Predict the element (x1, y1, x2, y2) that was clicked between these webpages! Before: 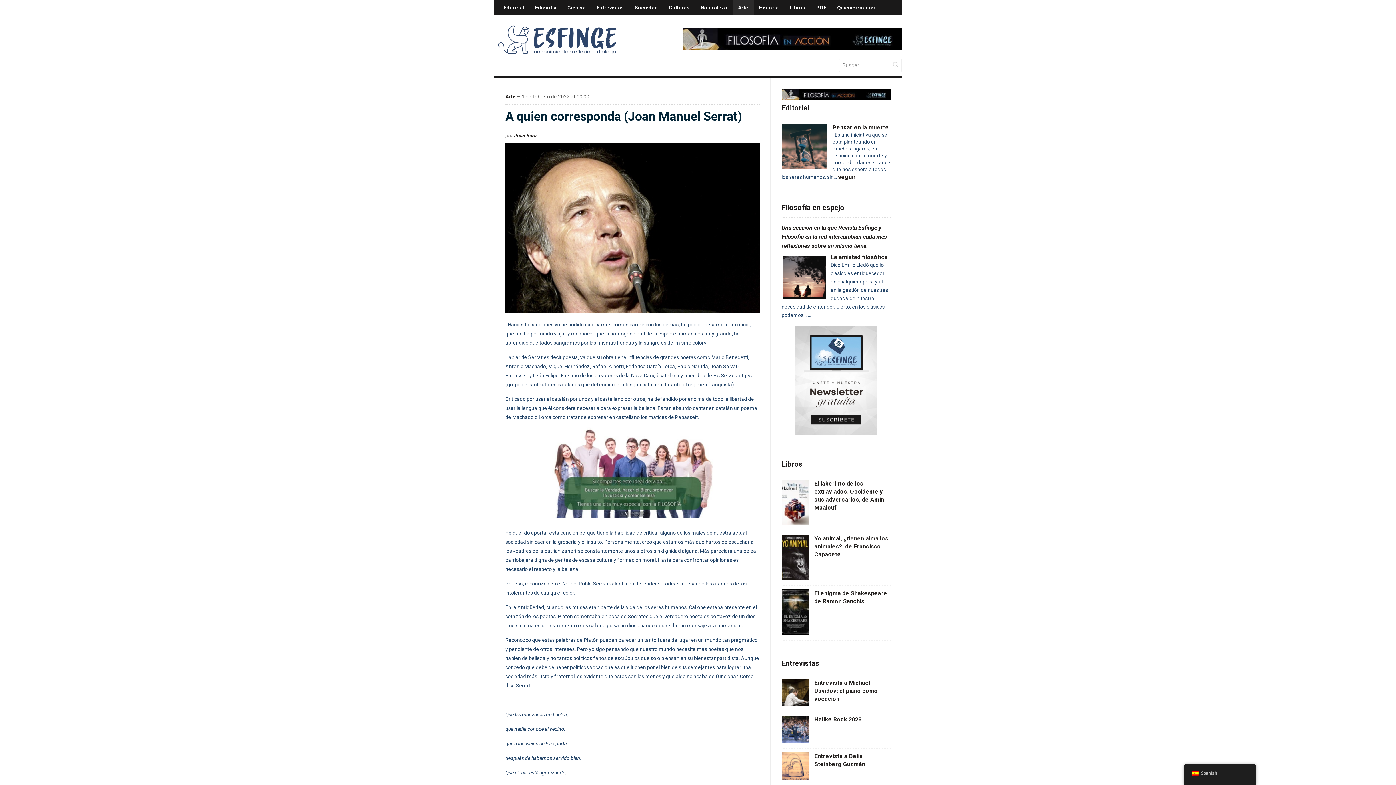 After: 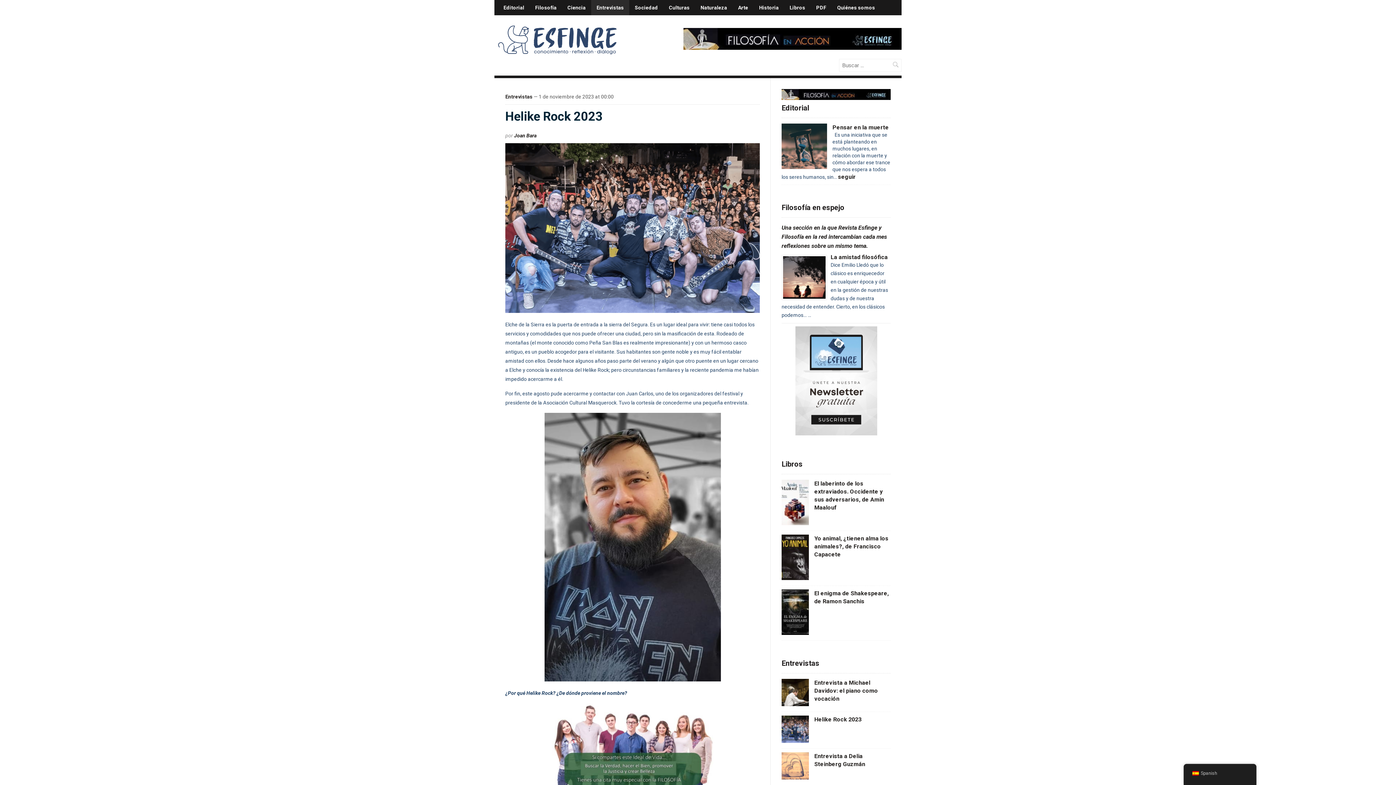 Action: bbox: (814, 716, 861, 723) label: Helike Rock 2023